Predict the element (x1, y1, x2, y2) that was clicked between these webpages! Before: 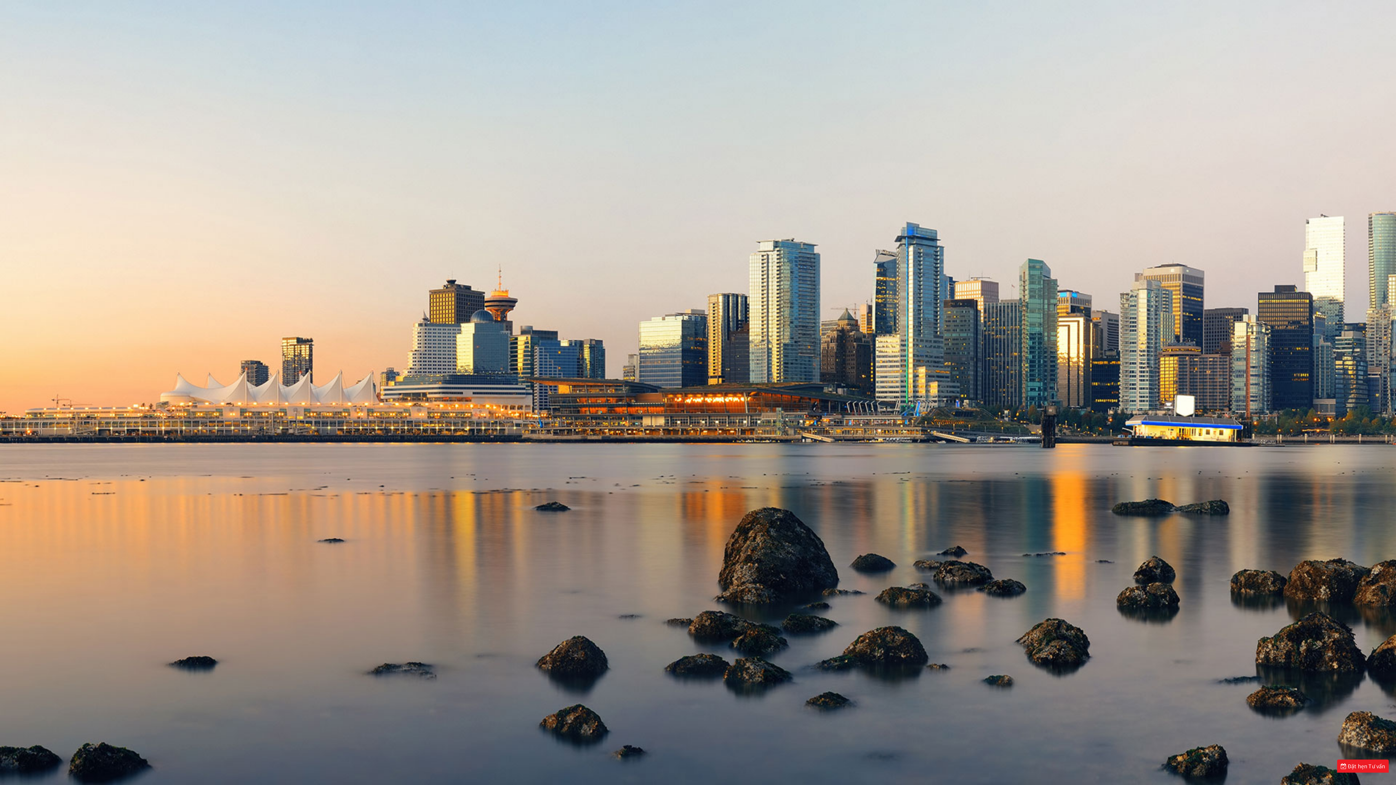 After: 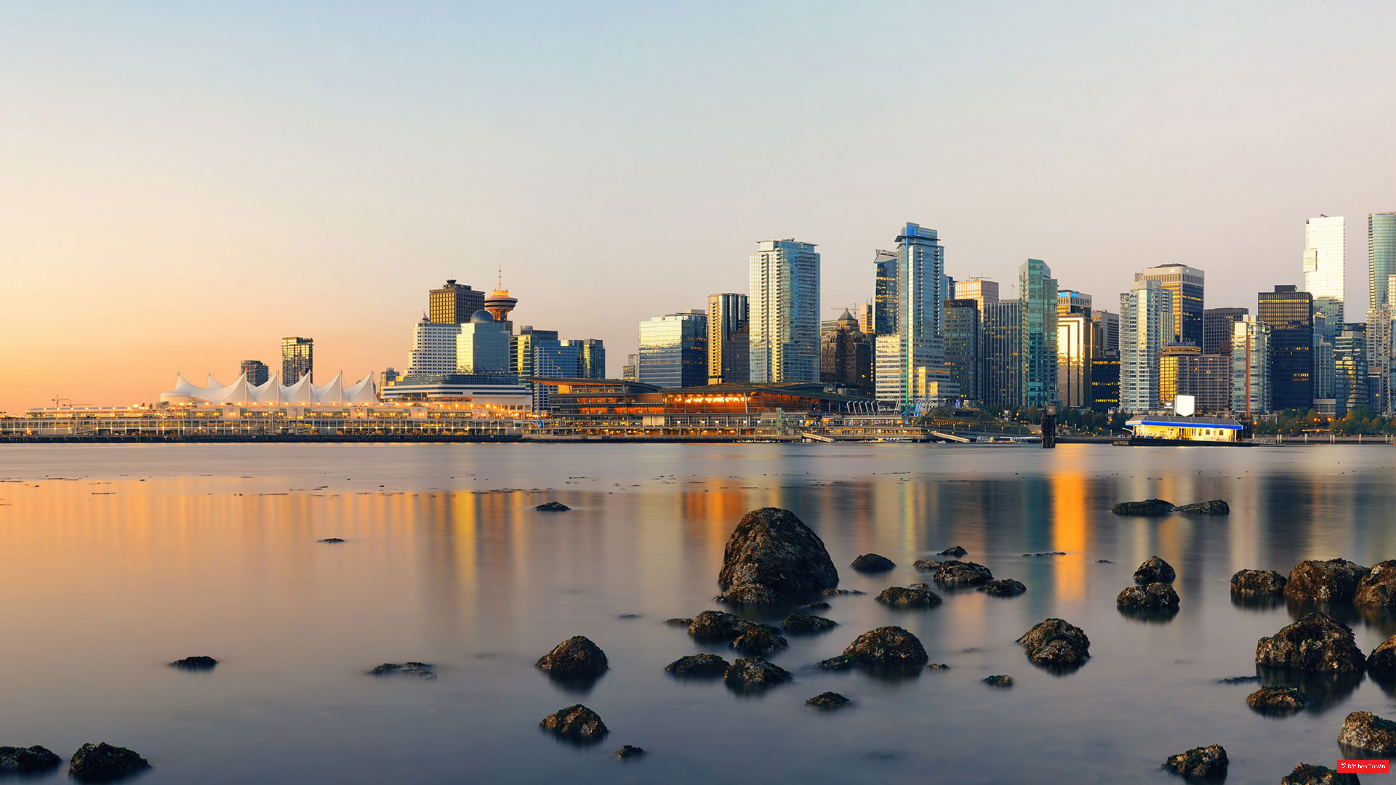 Action: bbox: (458, 46, 465, 55)